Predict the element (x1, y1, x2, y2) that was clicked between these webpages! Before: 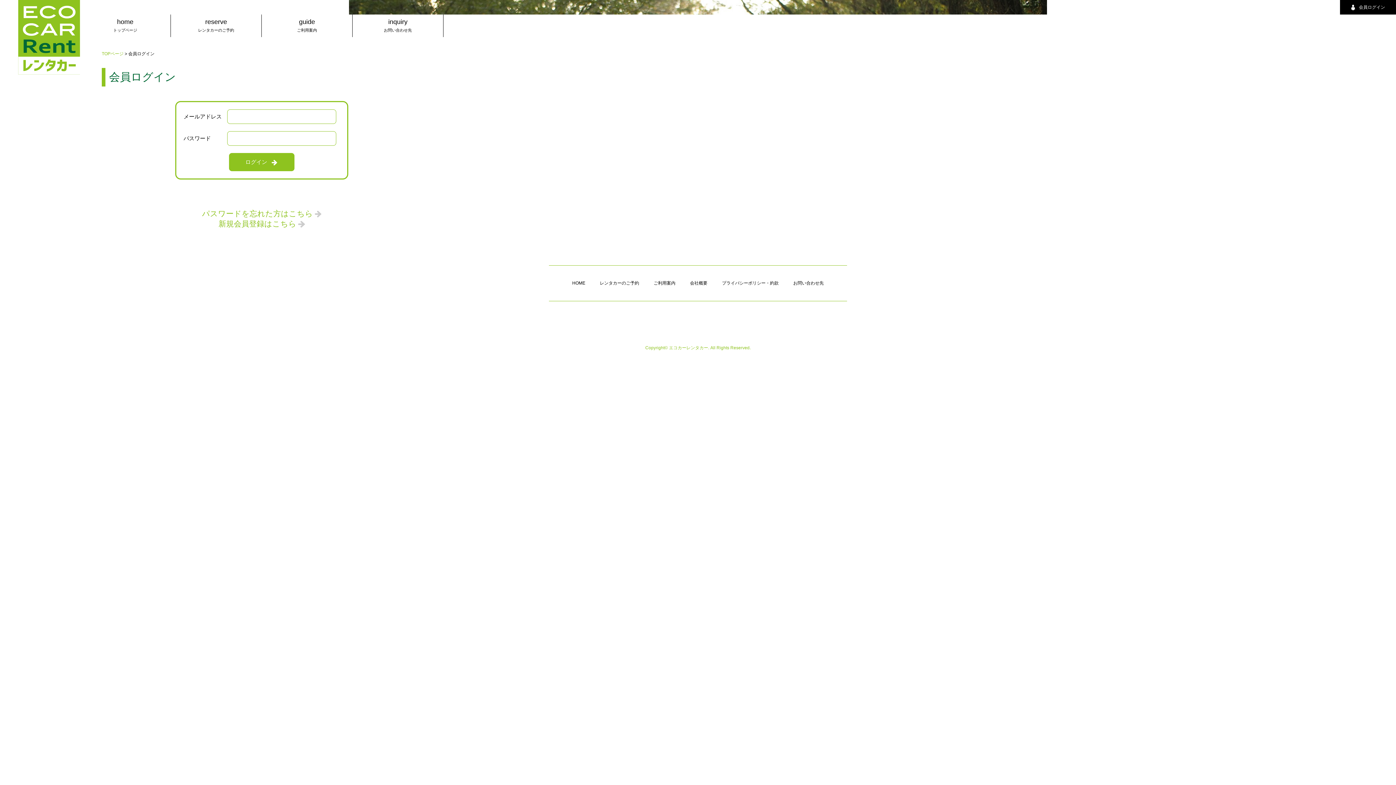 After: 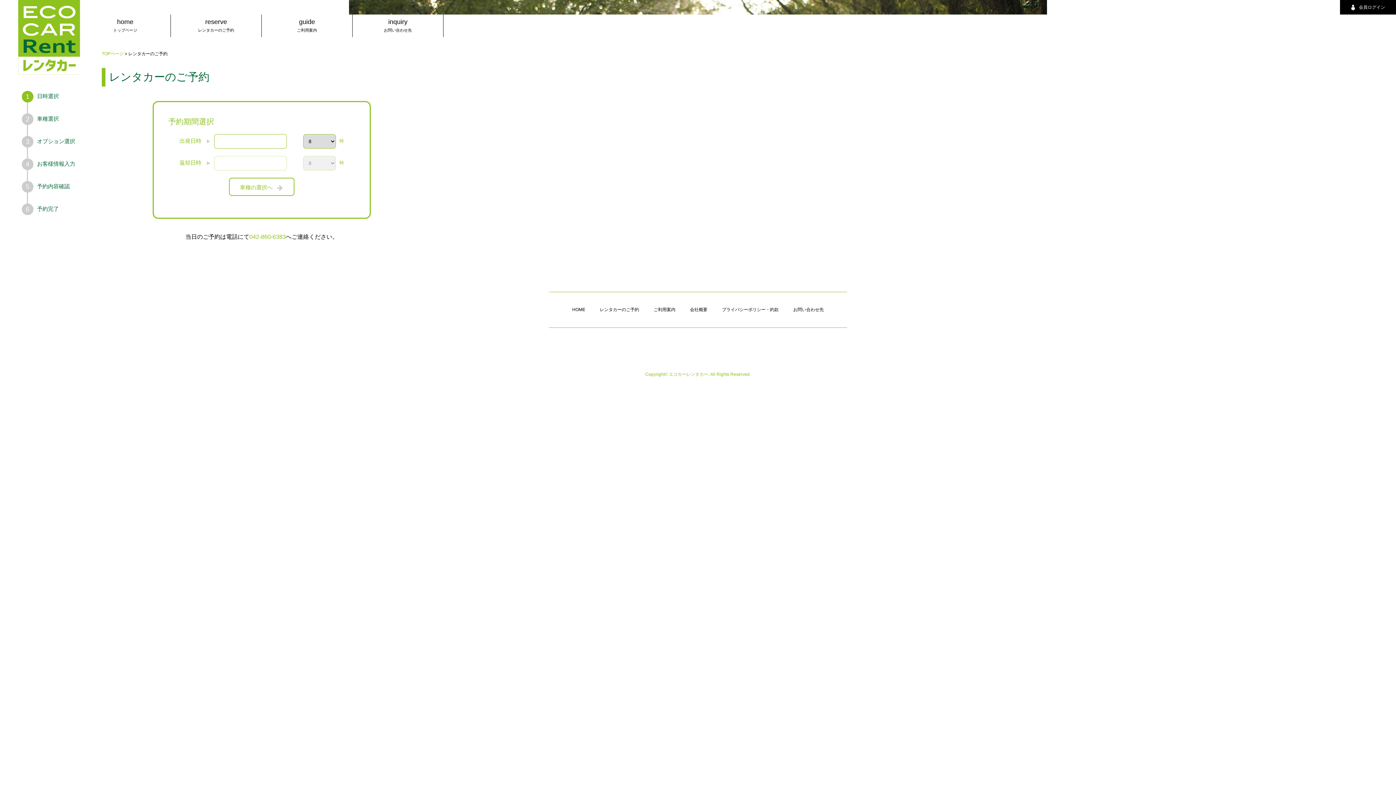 Action: label: reserve
レンタカーのご予約 bbox: (170, 14, 261, 37)